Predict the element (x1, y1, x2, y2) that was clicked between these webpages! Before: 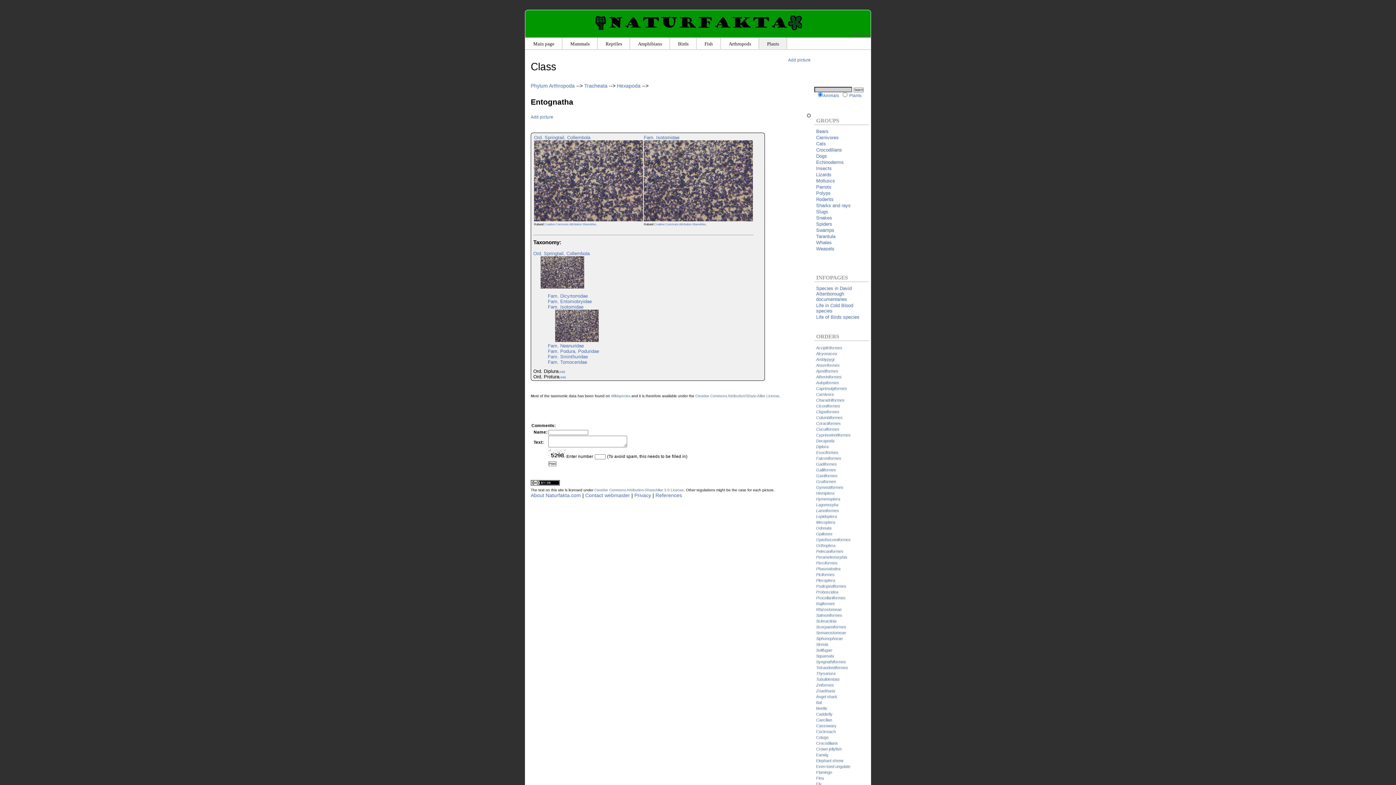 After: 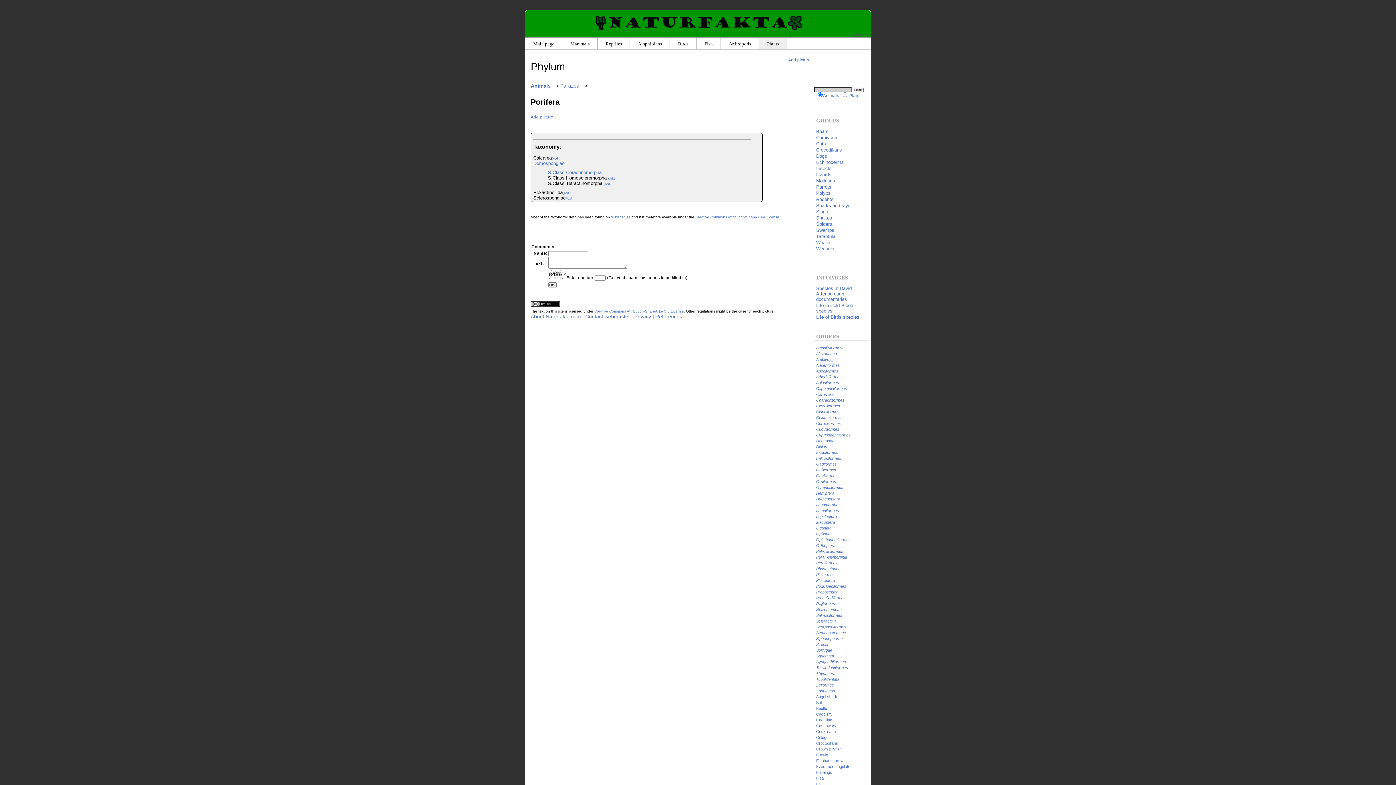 Action: label: Swamps bbox: (816, 227, 869, 233)